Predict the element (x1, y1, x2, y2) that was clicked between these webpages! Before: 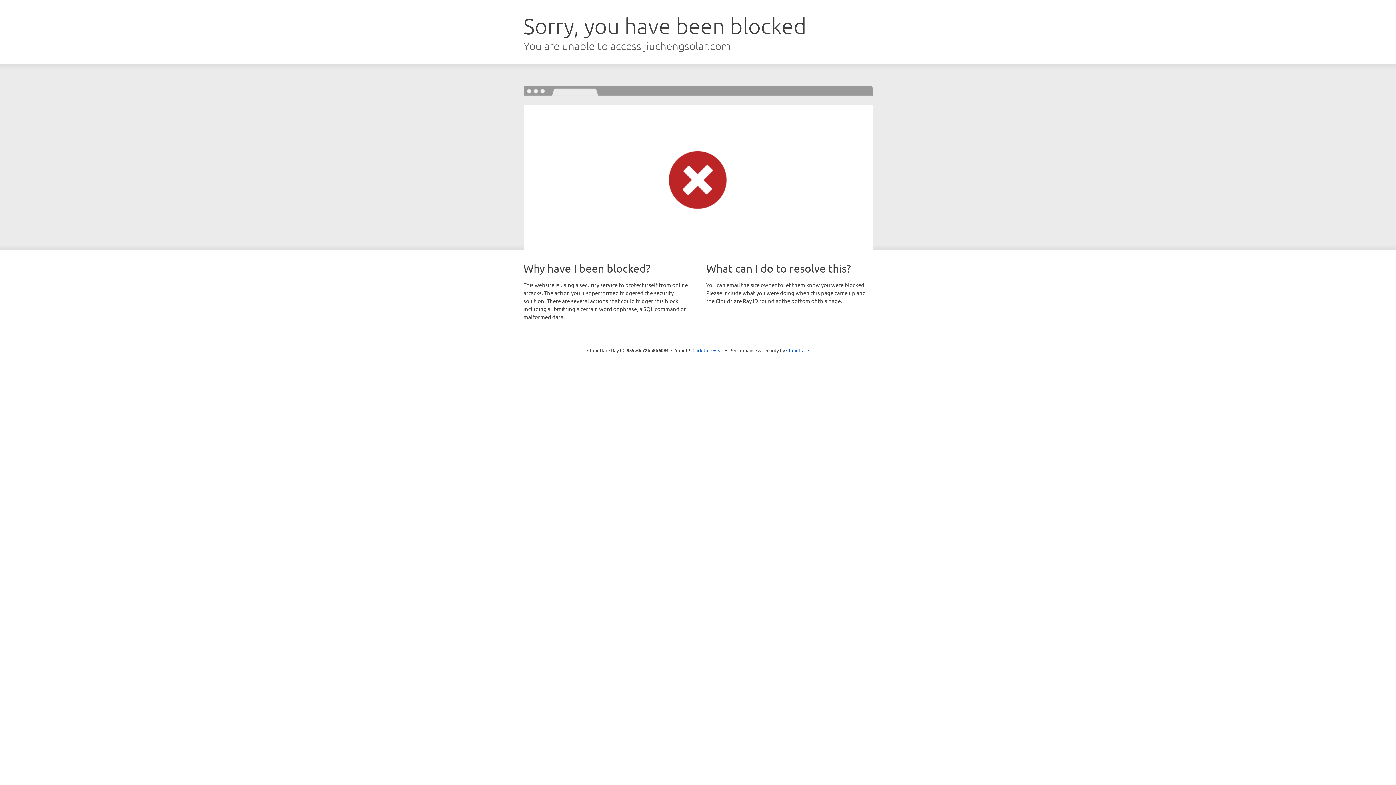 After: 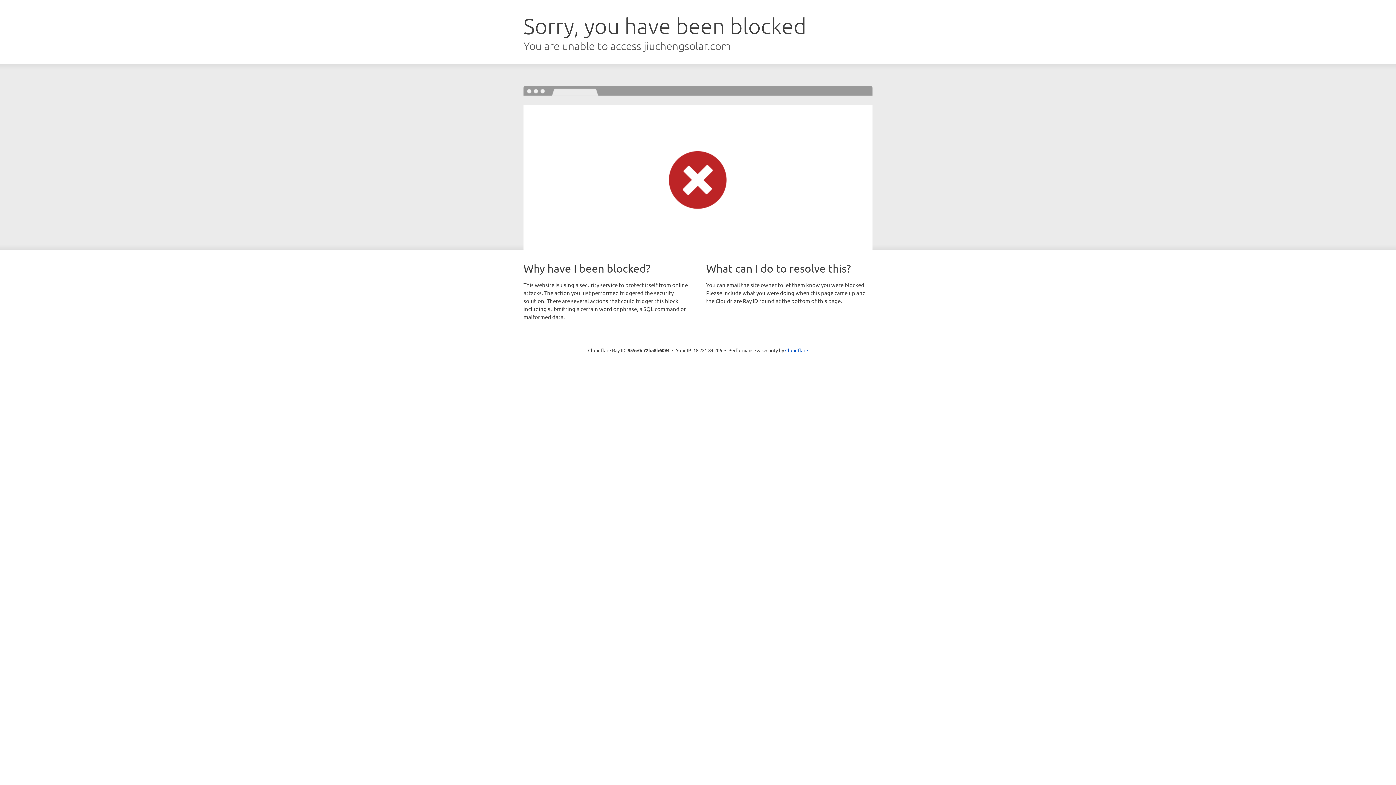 Action: label: Click to reveal bbox: (692, 346, 723, 353)